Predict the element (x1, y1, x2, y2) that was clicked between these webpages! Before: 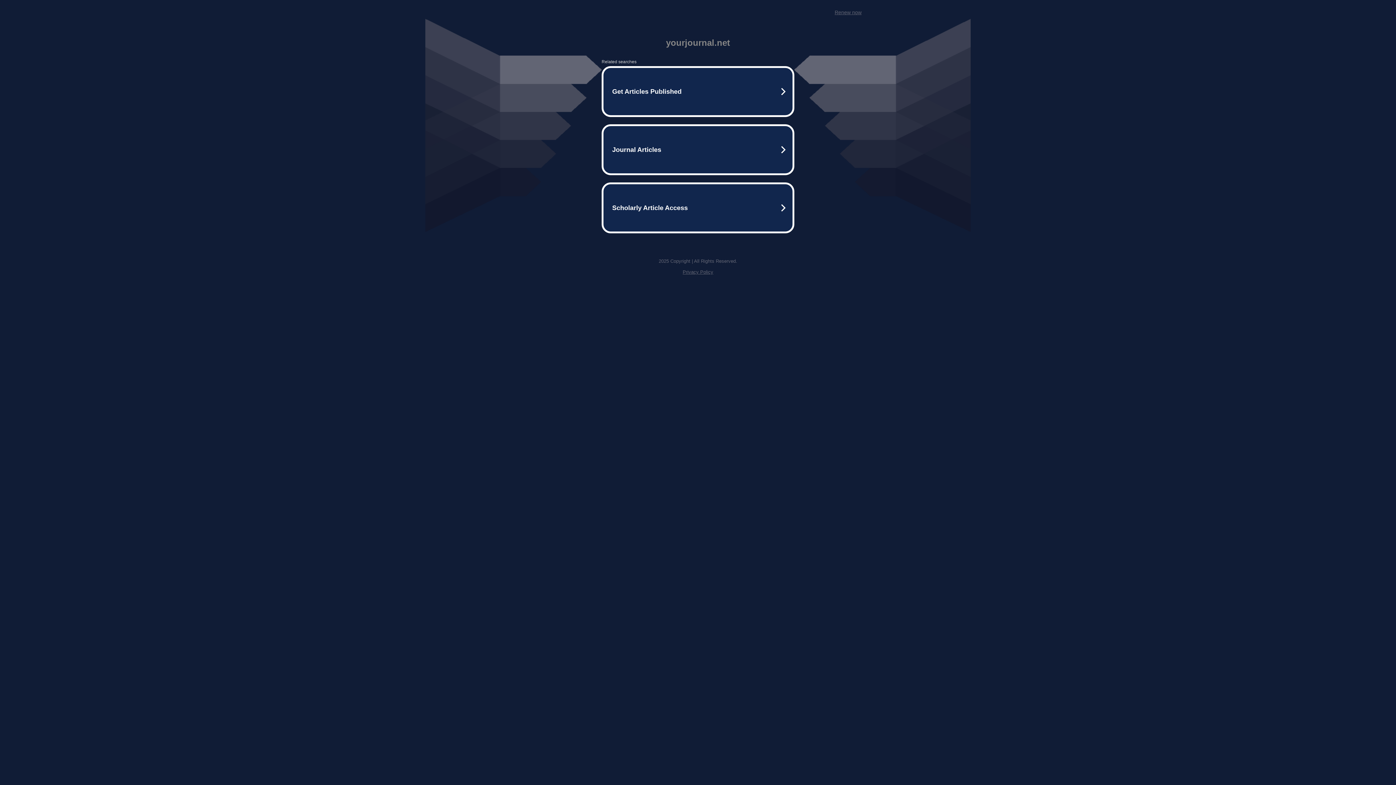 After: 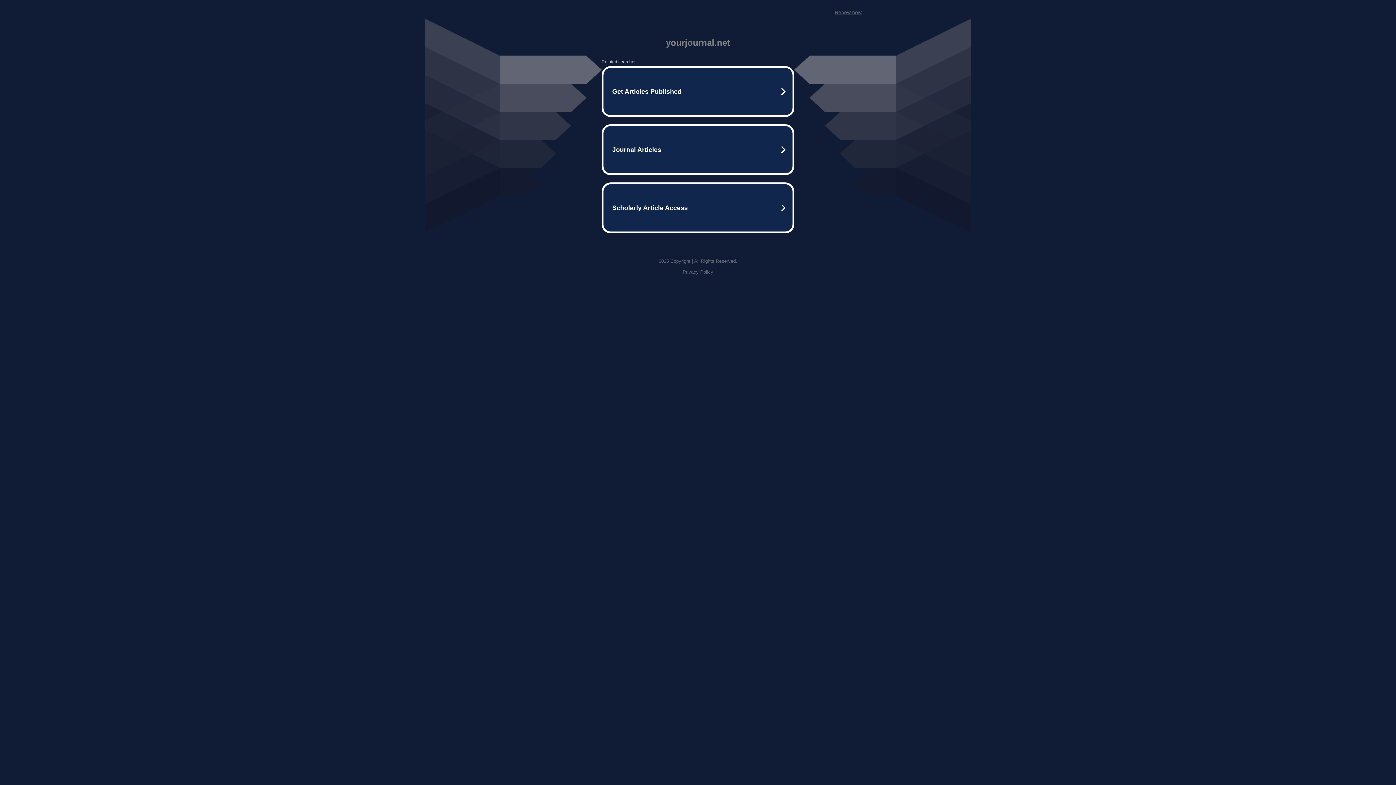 Action: bbox: (834, 9, 861, 15) label: Renew now